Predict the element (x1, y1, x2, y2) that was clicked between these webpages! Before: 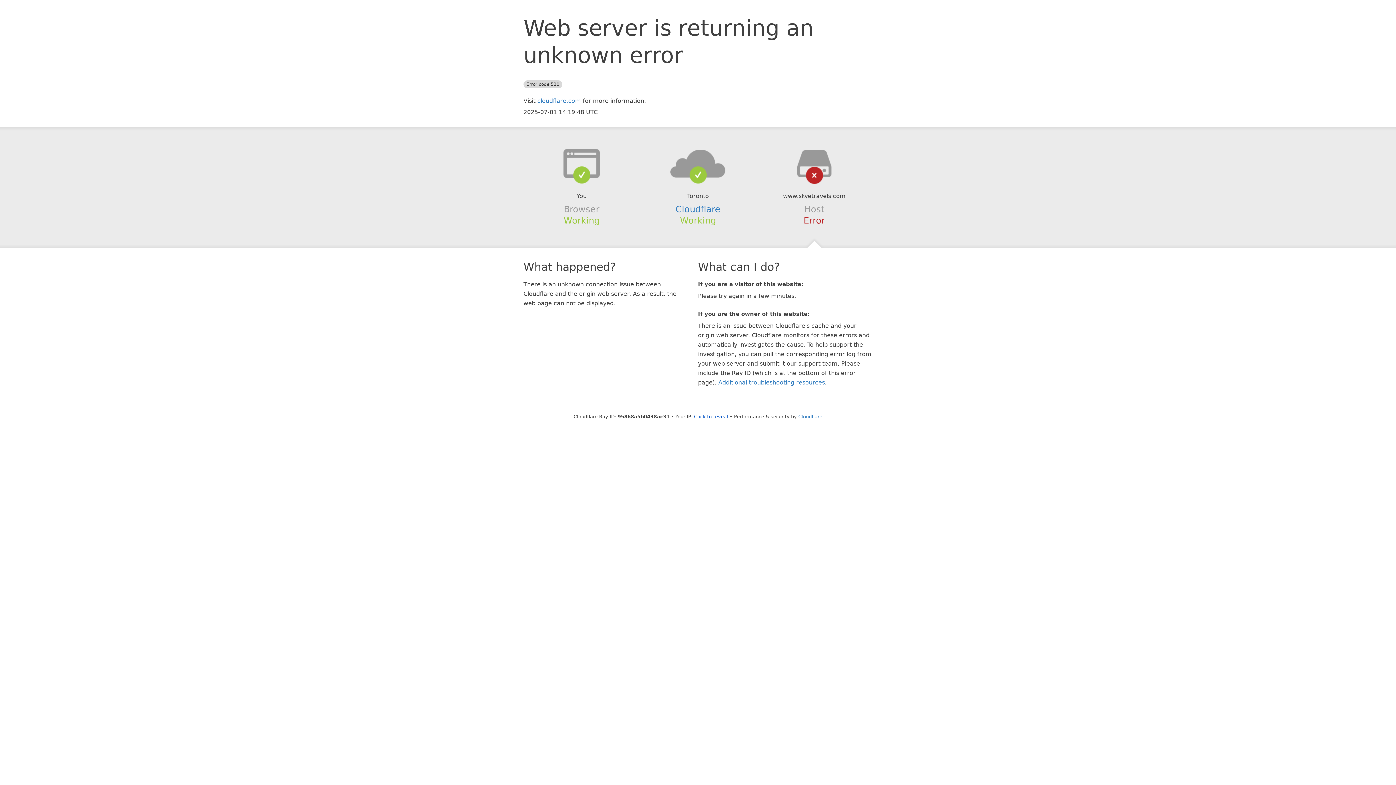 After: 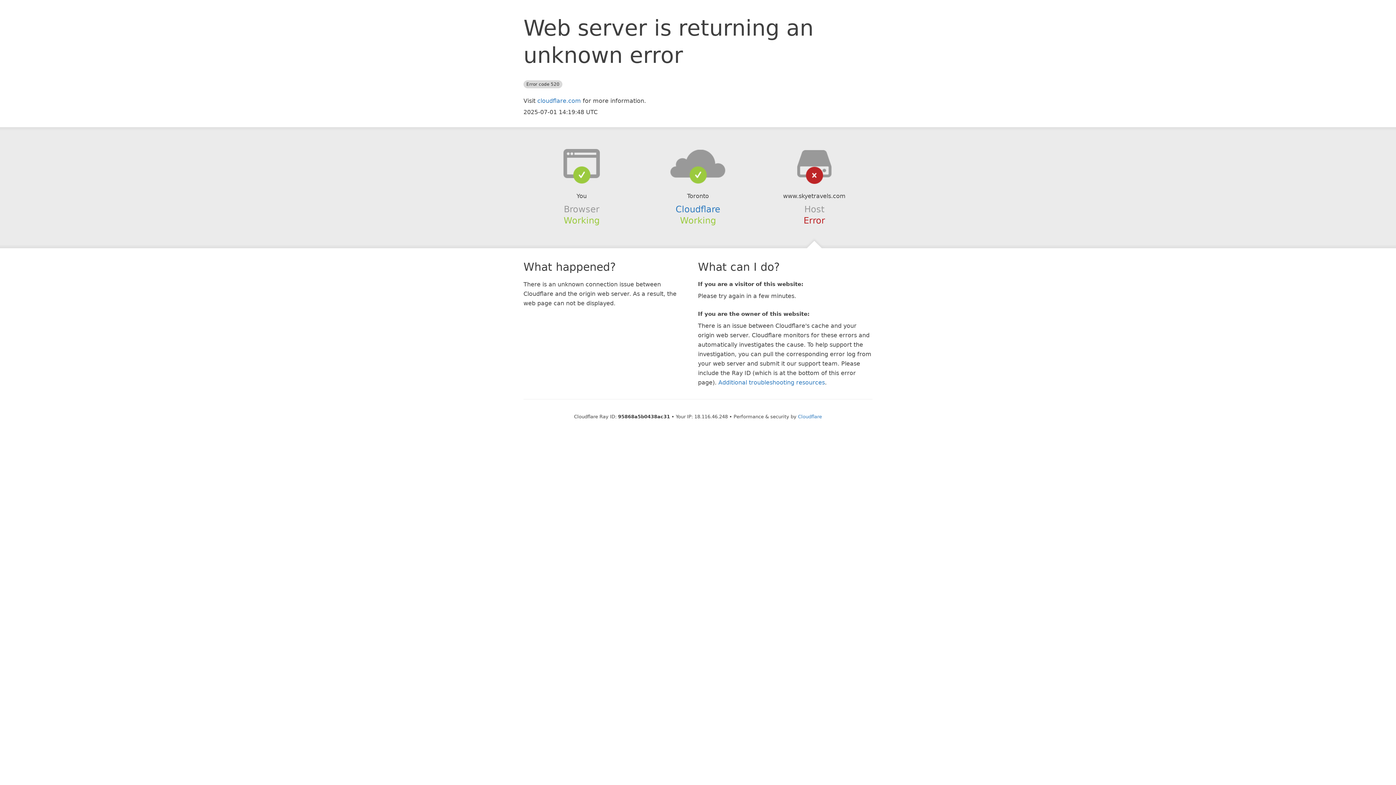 Action: bbox: (694, 414, 728, 419) label: Click to reveal